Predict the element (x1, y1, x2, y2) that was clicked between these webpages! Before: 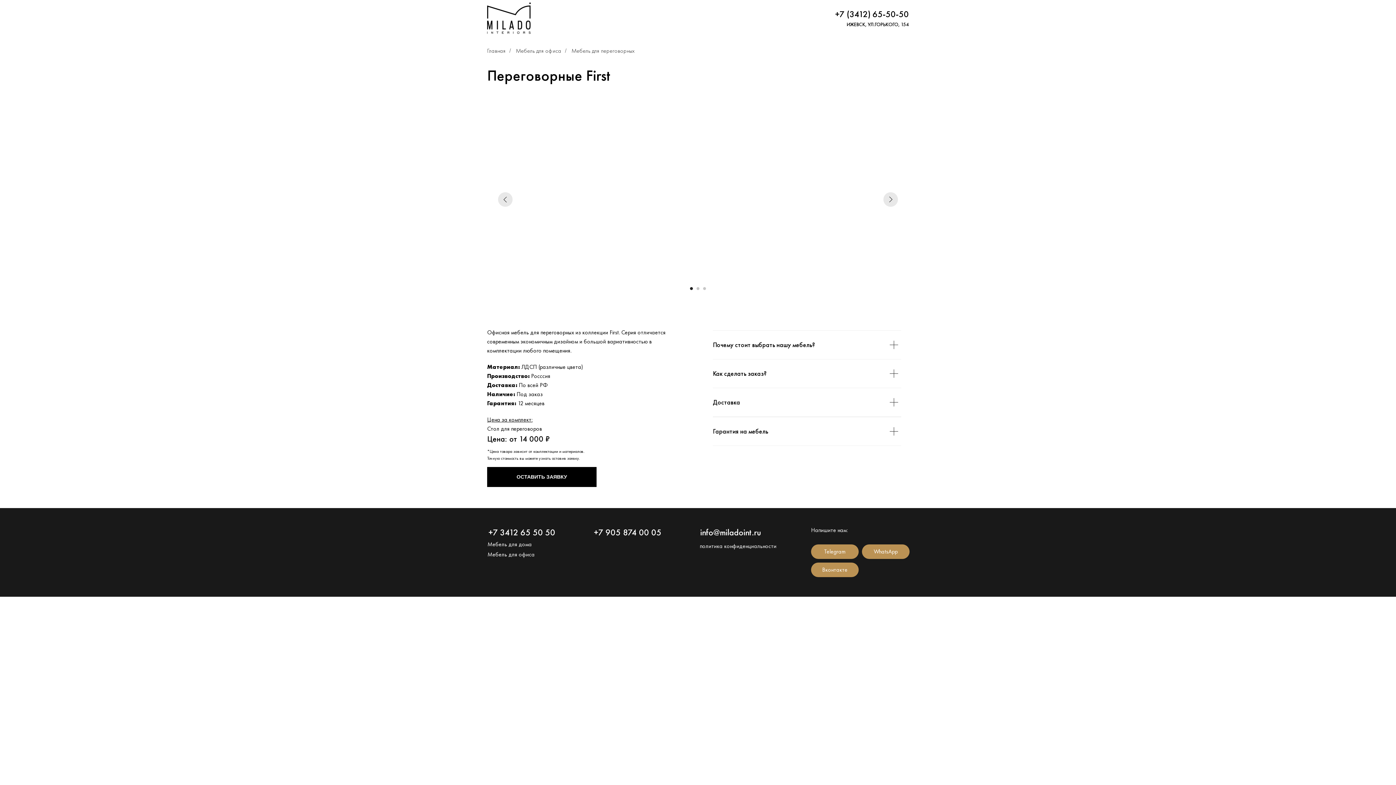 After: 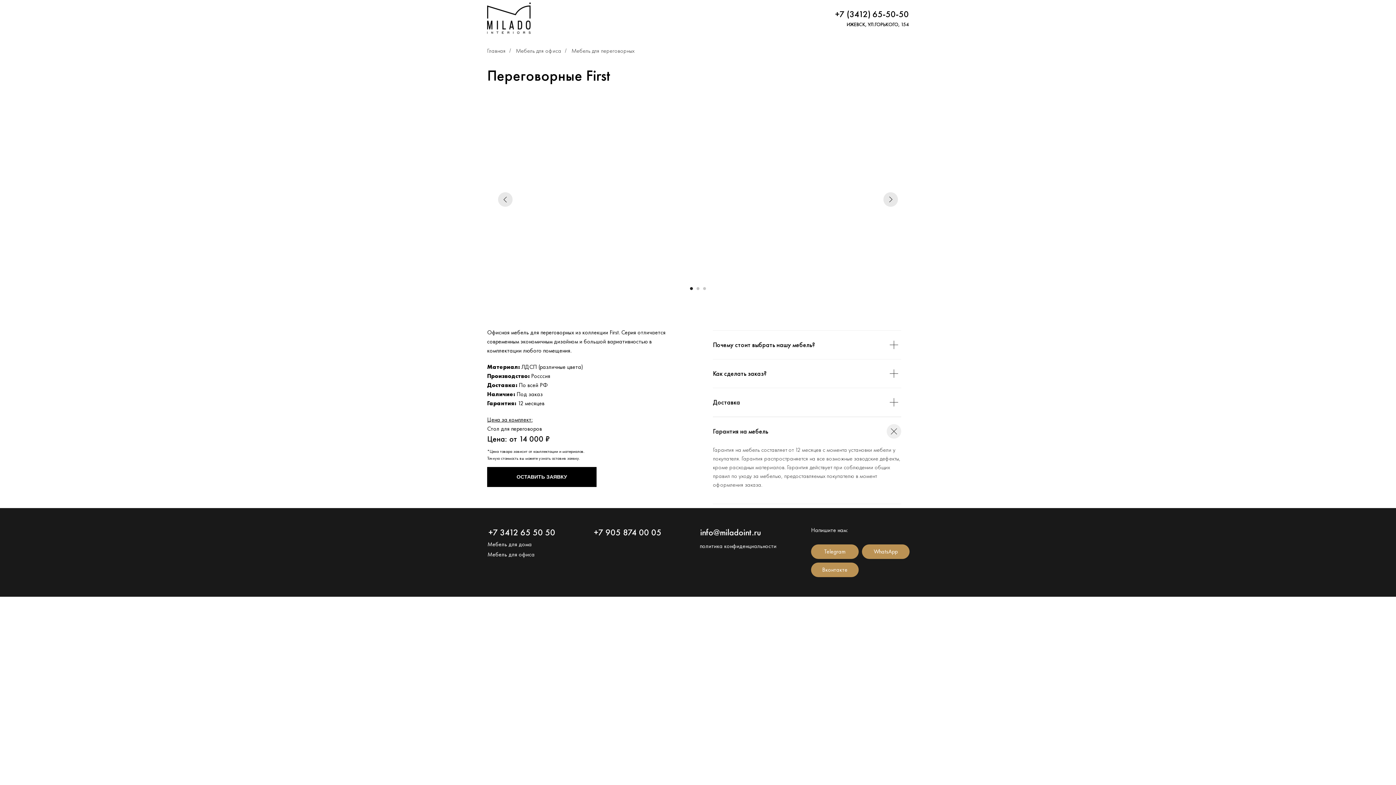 Action: bbox: (713, 417, 901, 445) label: Гарантия на мебель